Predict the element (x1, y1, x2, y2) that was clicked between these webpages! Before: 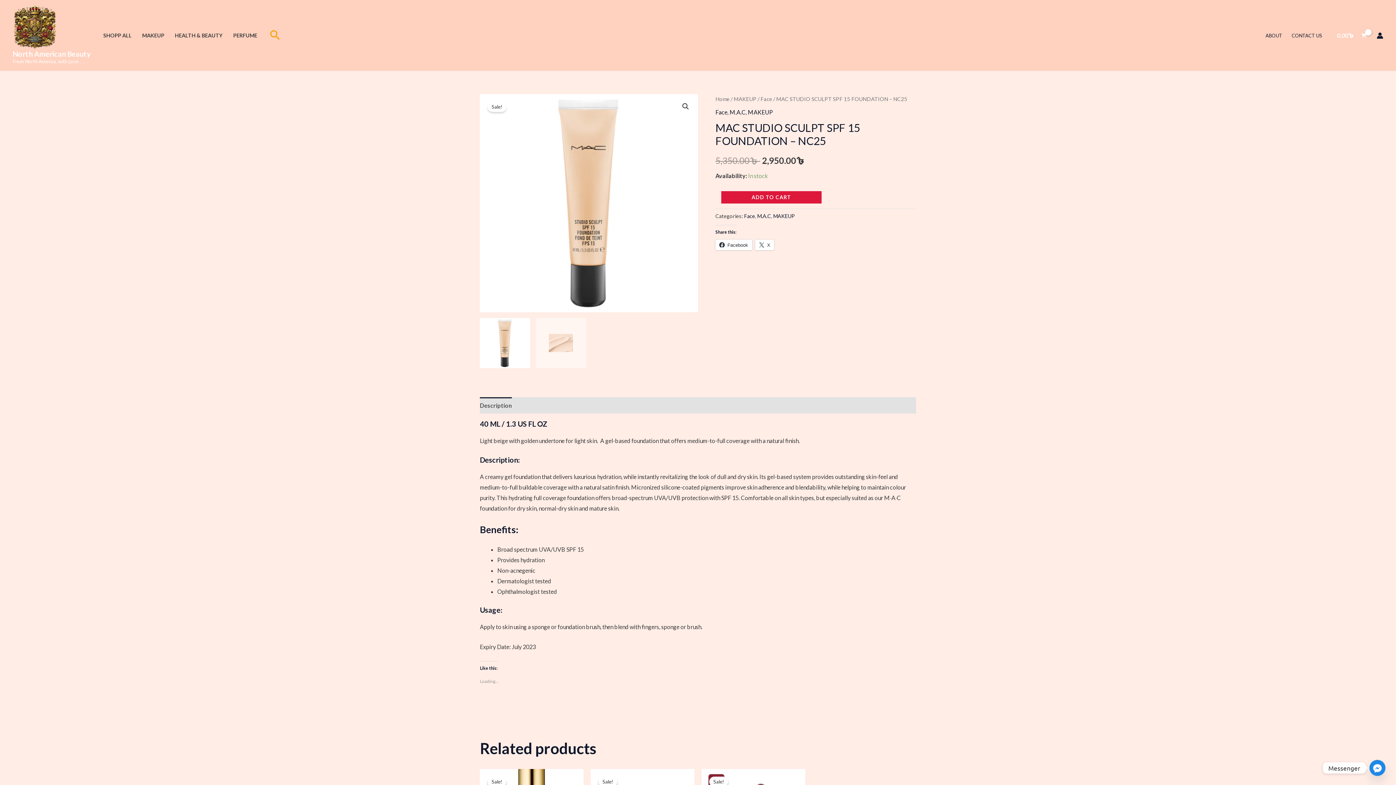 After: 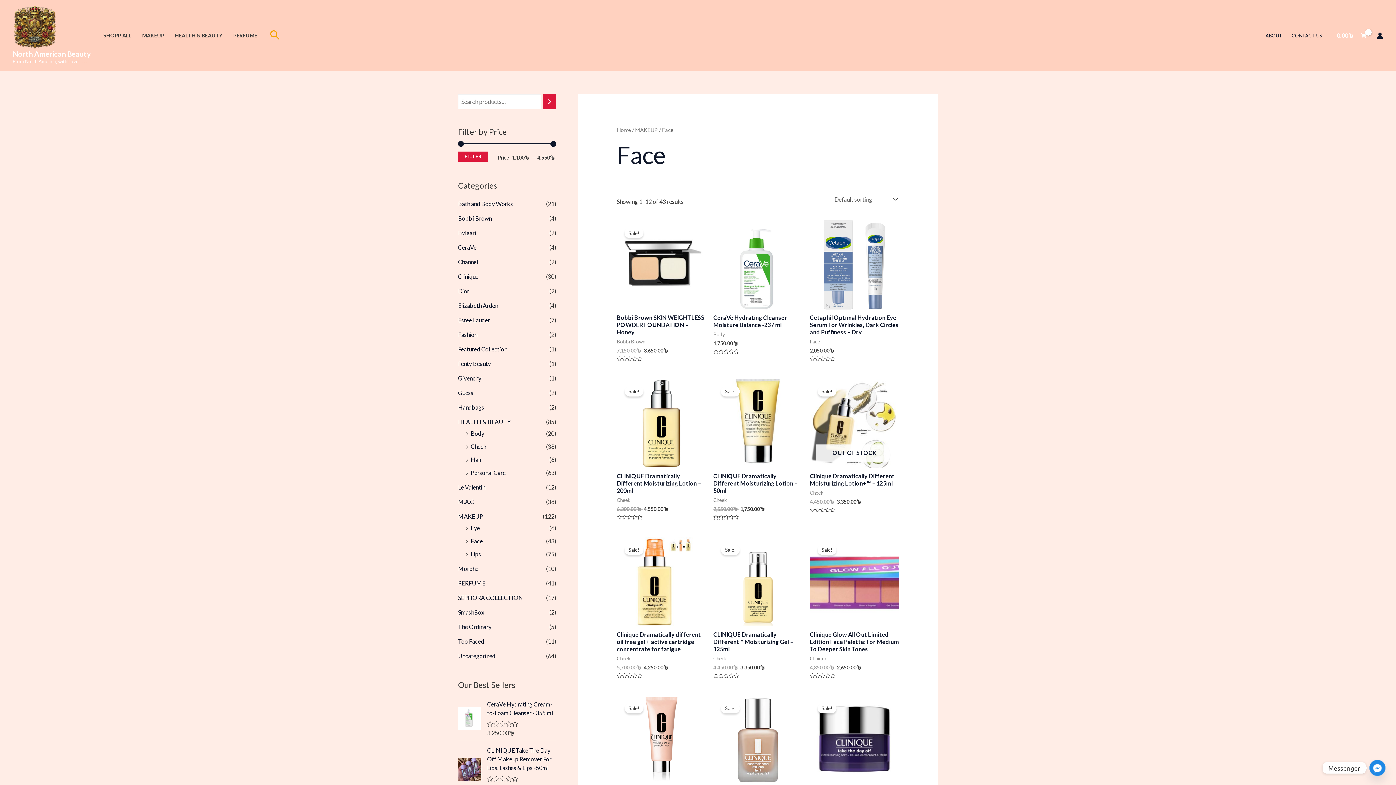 Action: bbox: (760, 95, 772, 102) label: Face